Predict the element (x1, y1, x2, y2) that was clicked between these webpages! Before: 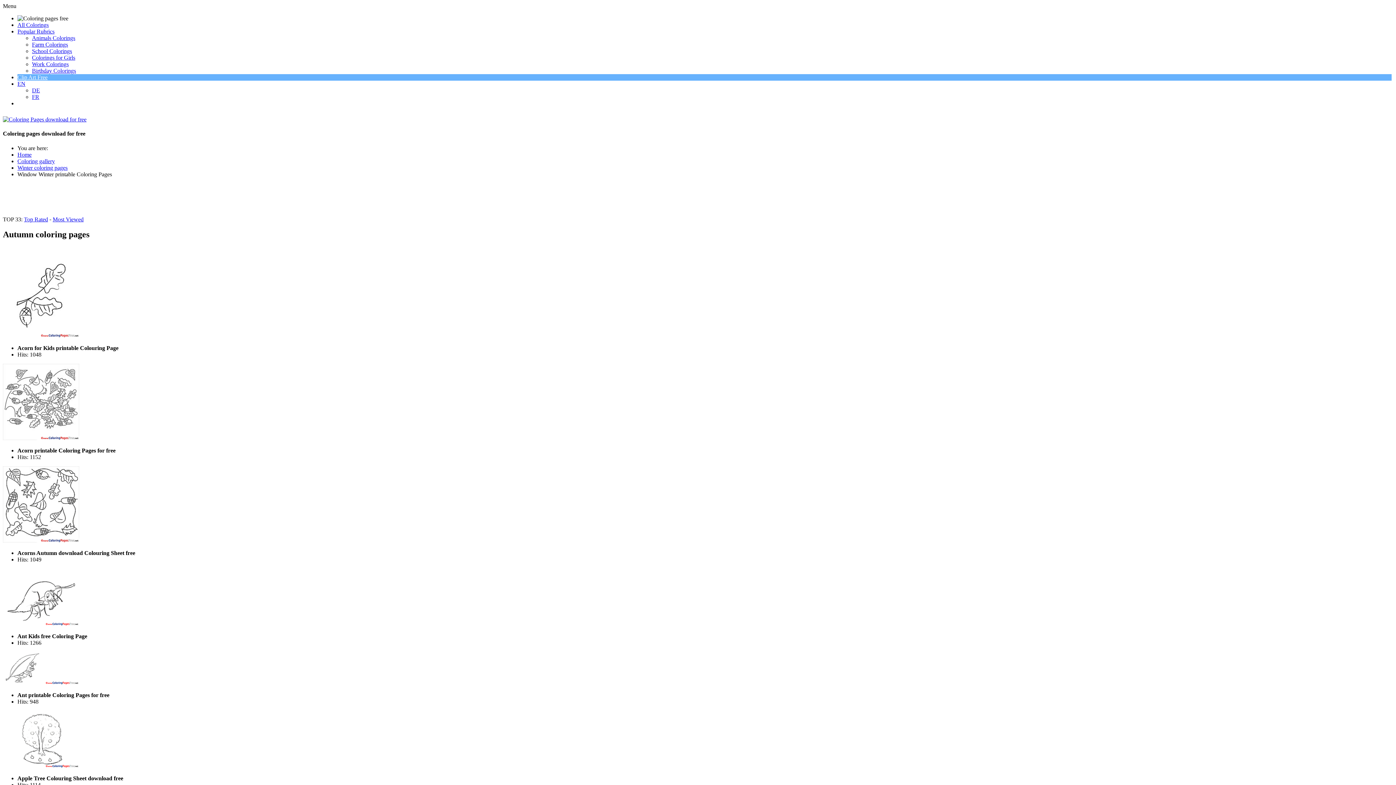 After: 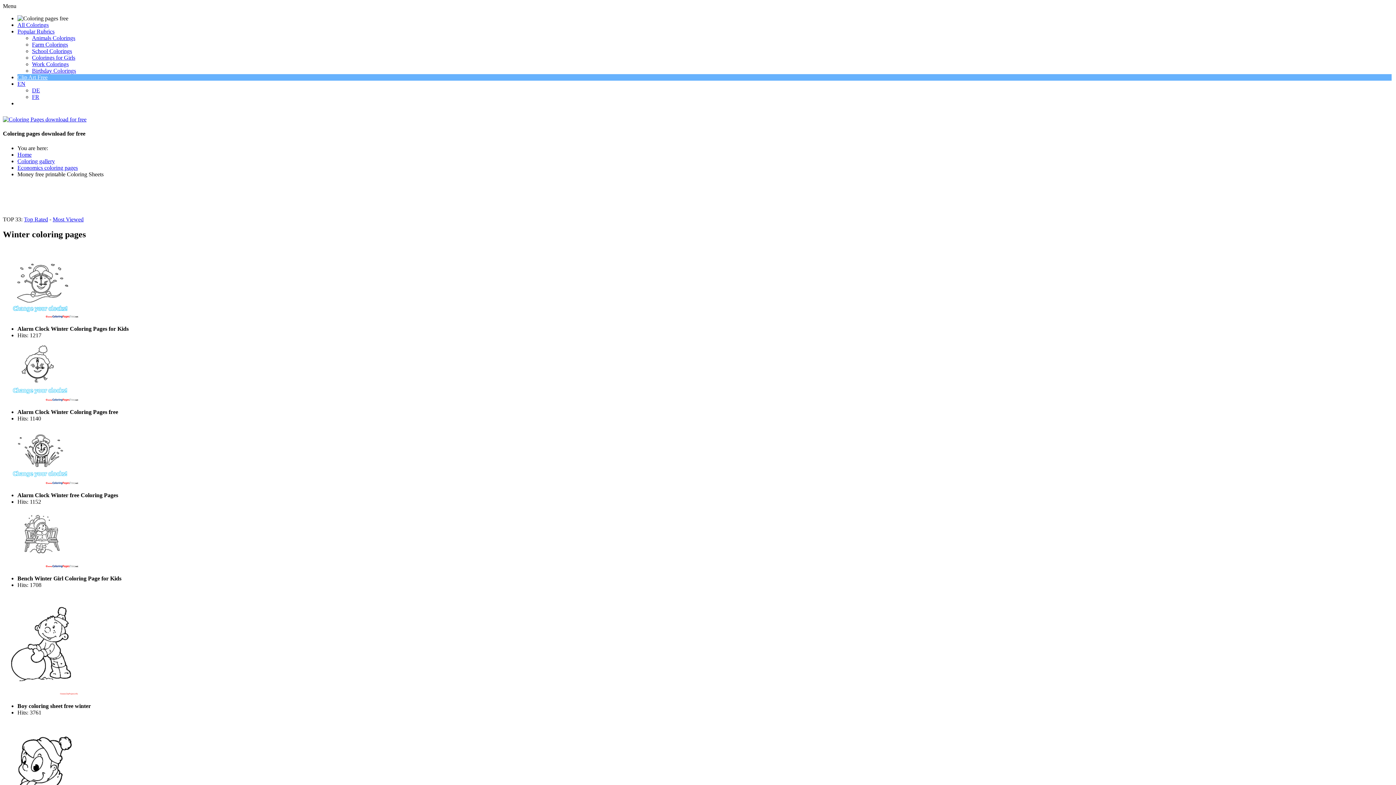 Action: bbox: (17, 164, 67, 170) label: Winter coloring pages